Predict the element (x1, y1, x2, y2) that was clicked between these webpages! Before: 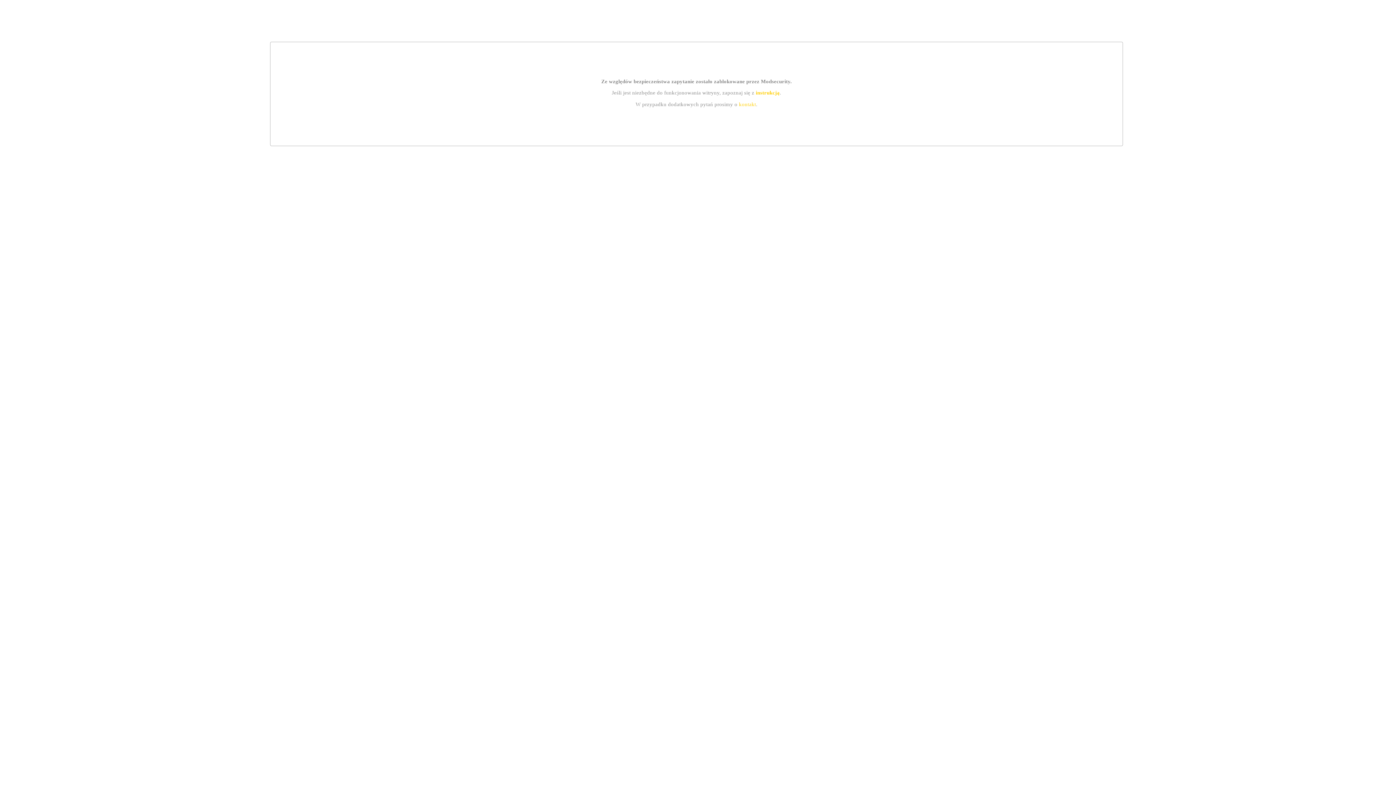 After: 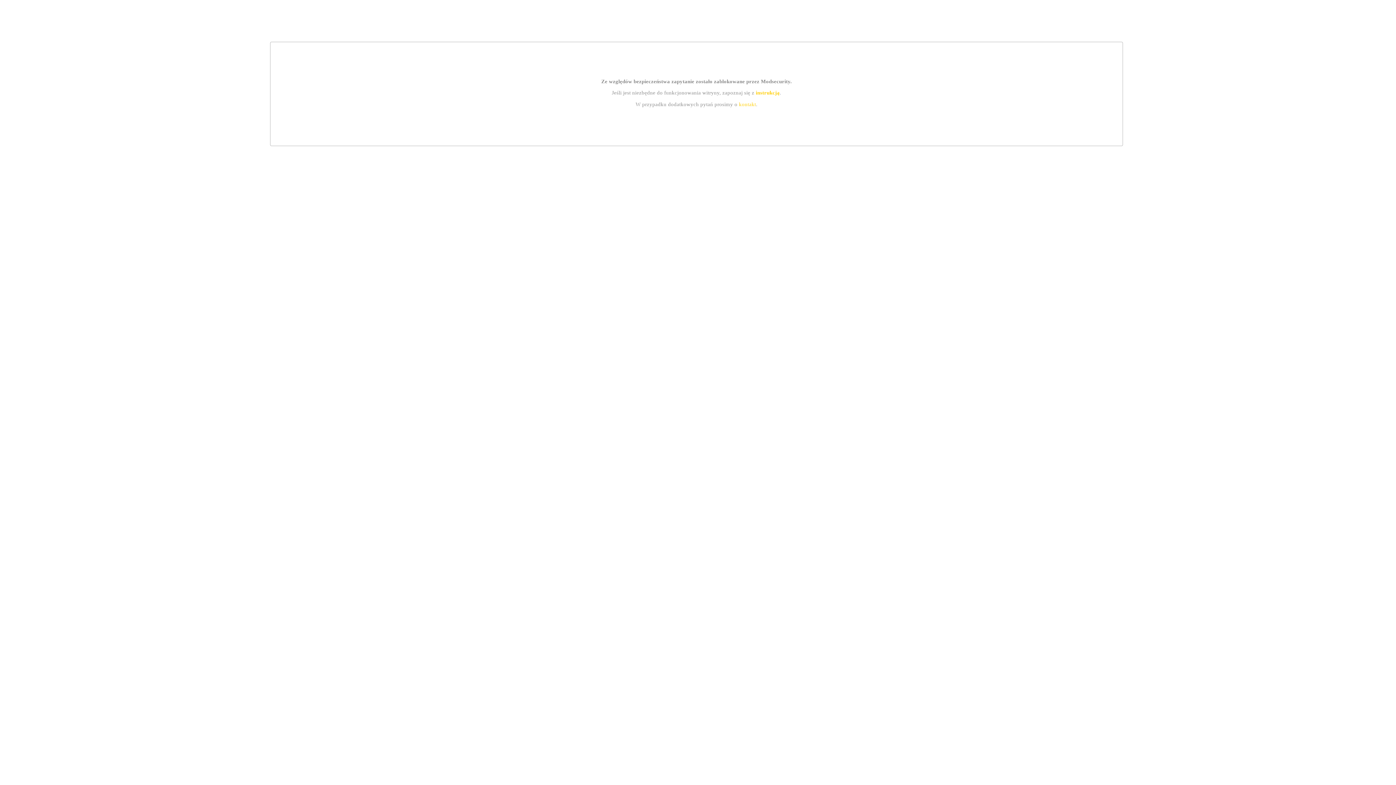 Action: label: kontakt bbox: (739, 101, 756, 107)